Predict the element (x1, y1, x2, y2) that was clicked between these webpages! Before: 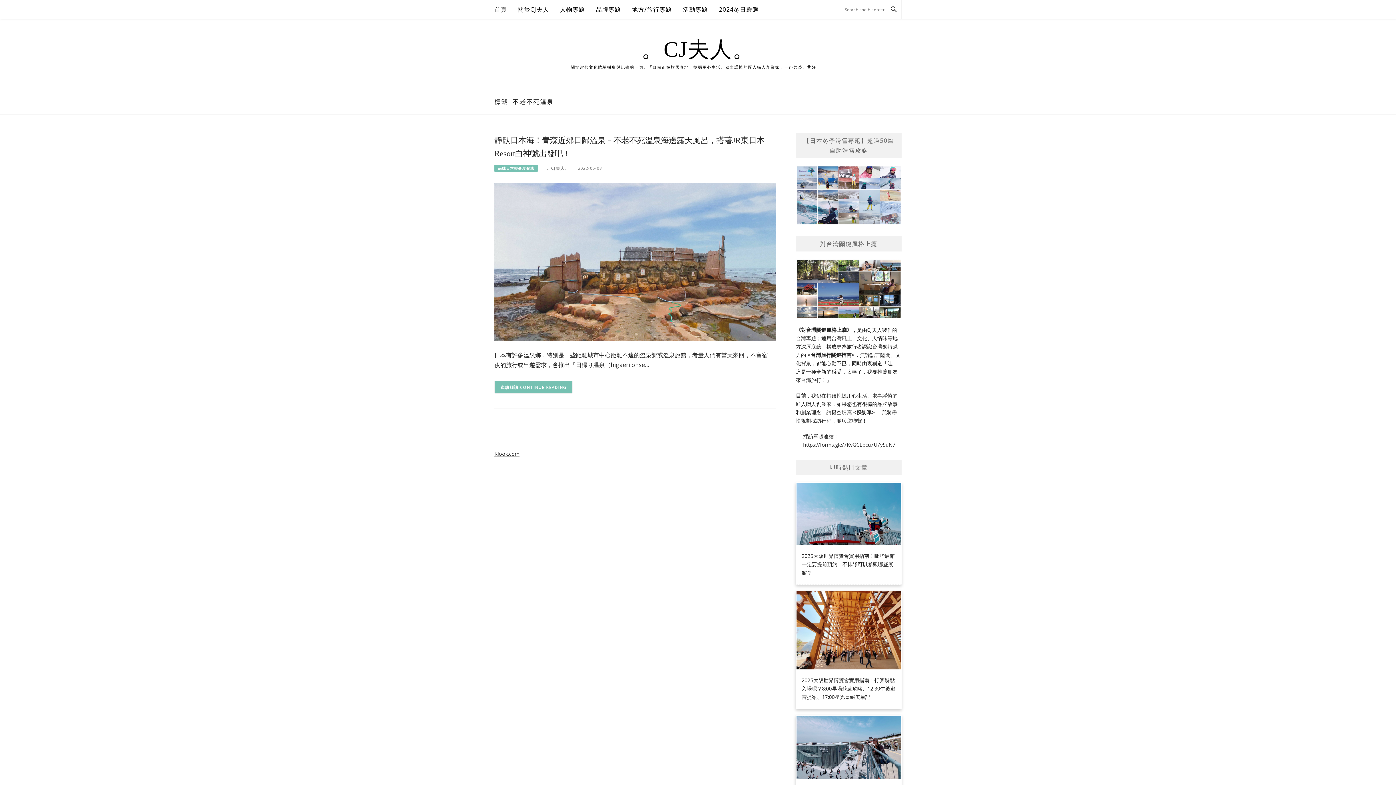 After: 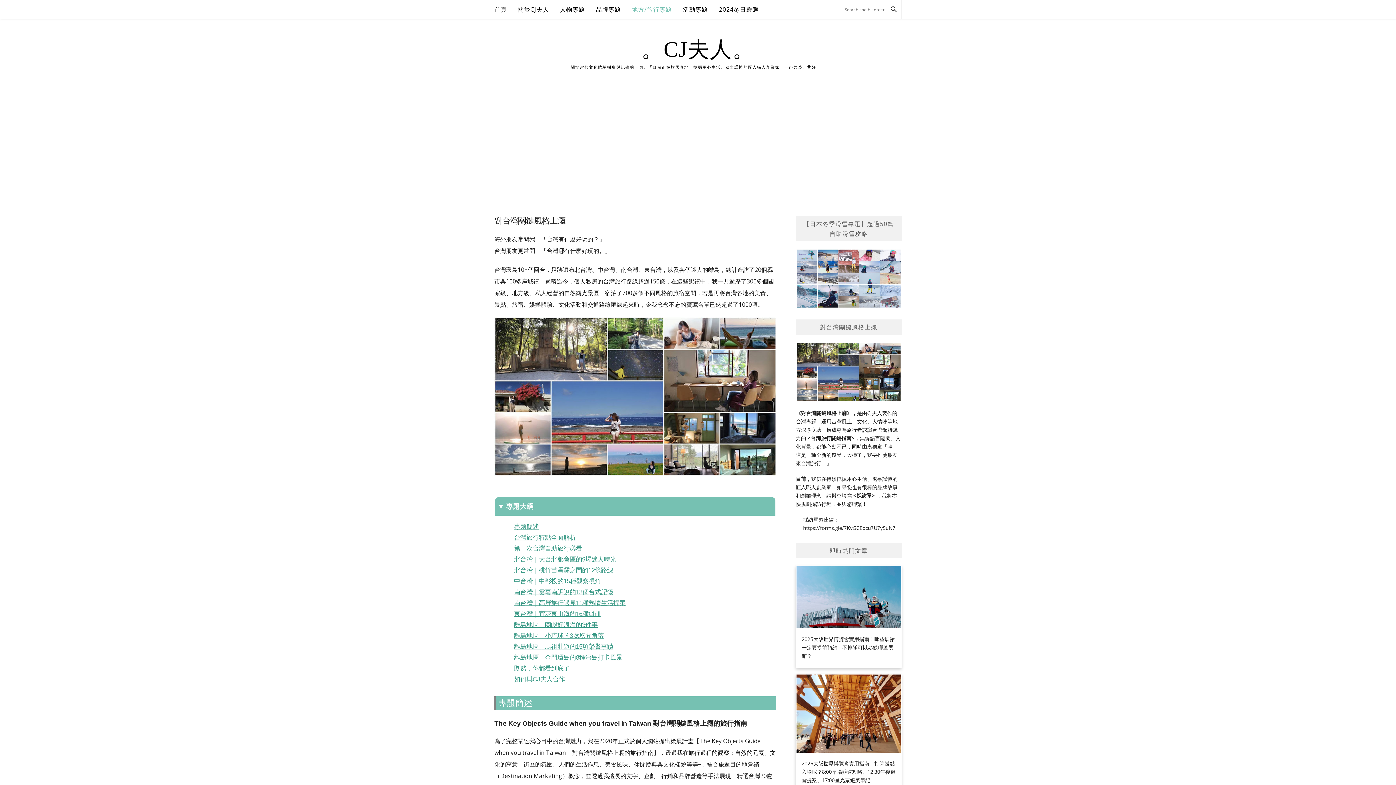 Action: bbox: (796, 326, 852, 333) label: 《對台灣關鍵風格上癮》